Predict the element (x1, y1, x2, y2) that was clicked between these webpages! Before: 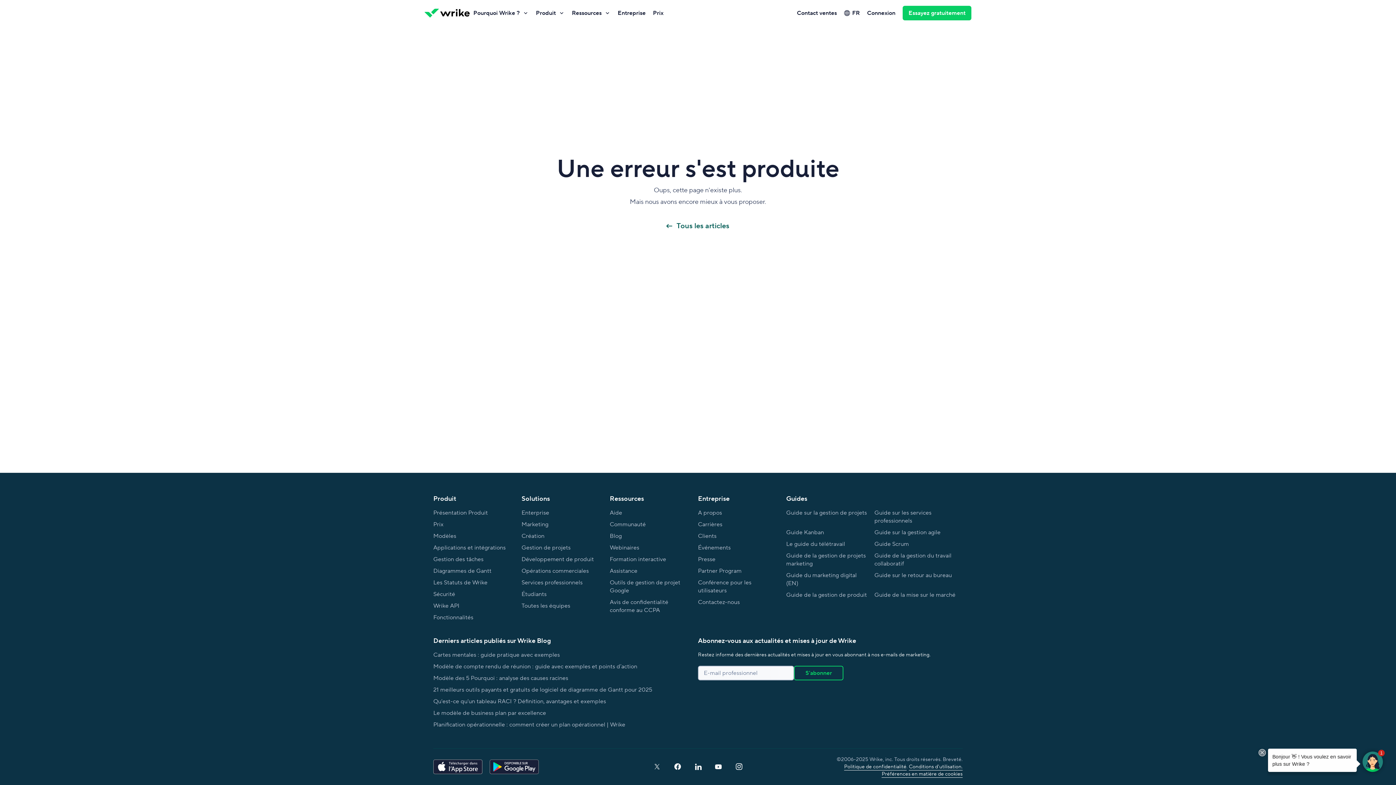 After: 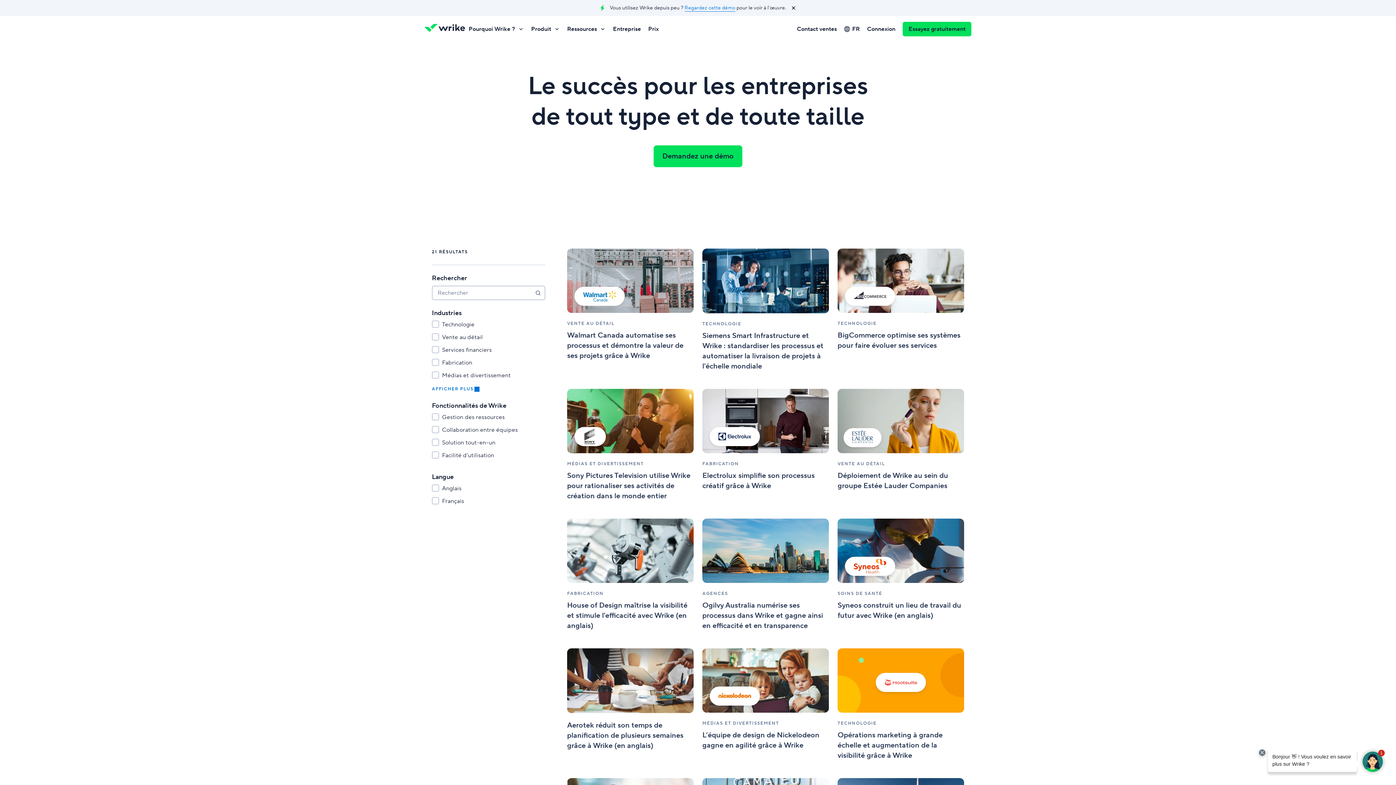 Action: bbox: (698, 530, 716, 542) label: Clients